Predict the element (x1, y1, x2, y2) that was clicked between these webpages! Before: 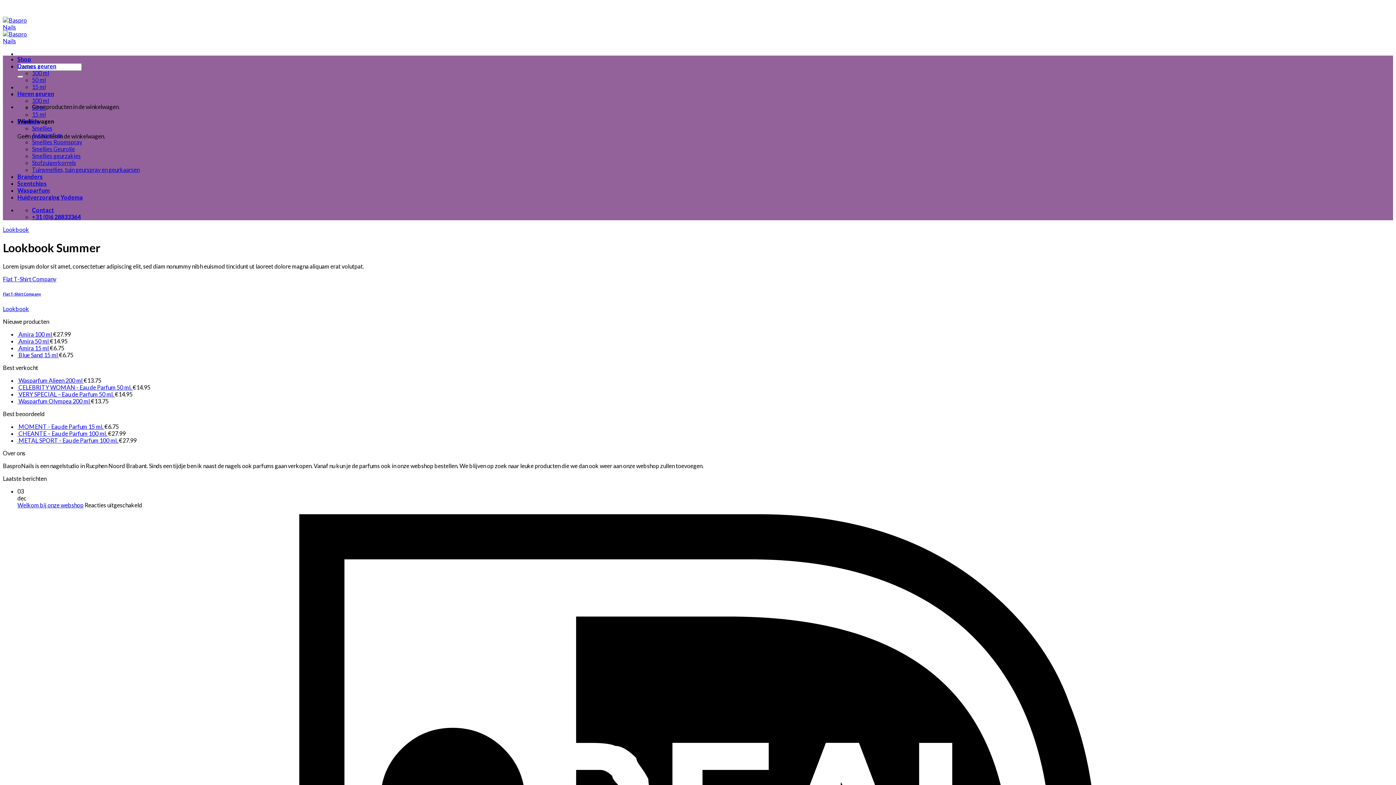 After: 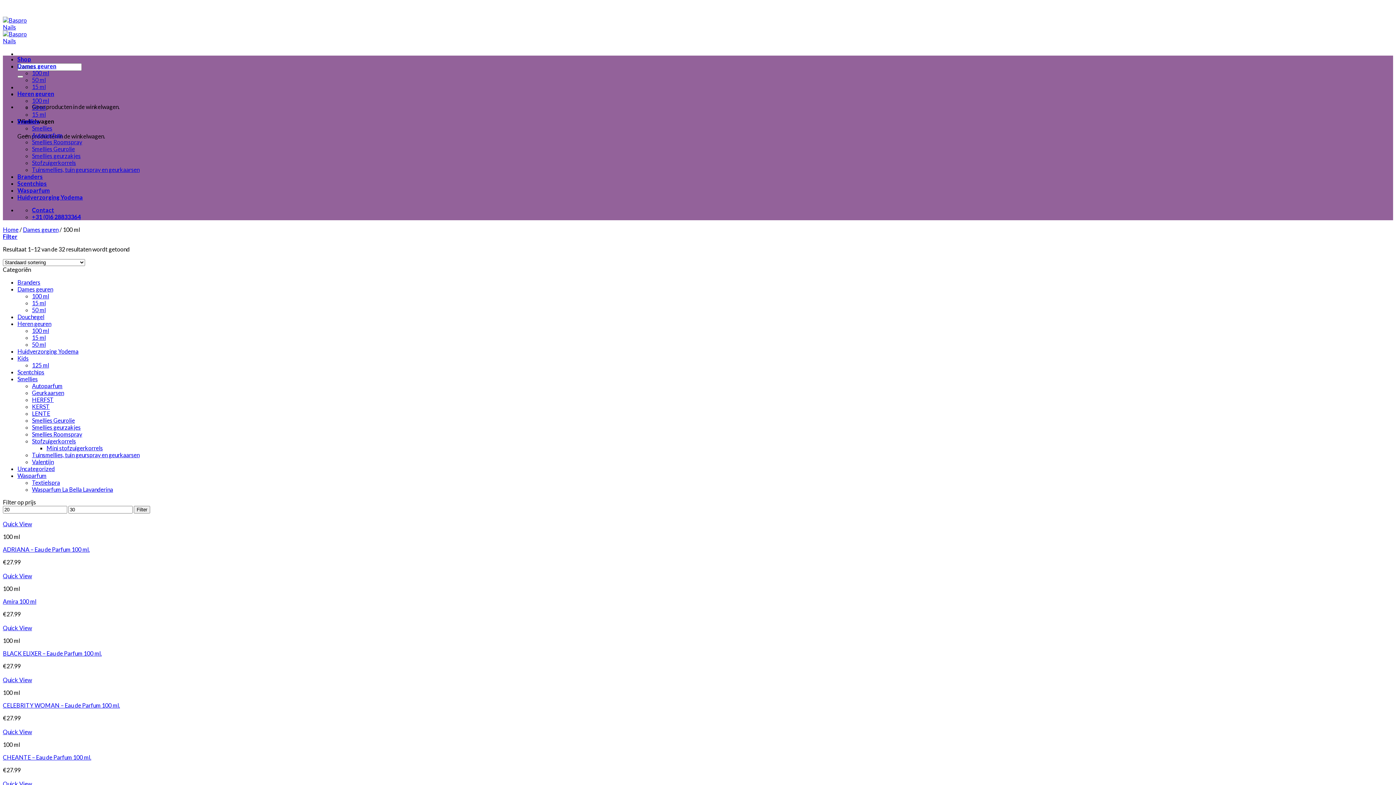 Action: label: 100 ml bbox: (32, 69, 49, 76)